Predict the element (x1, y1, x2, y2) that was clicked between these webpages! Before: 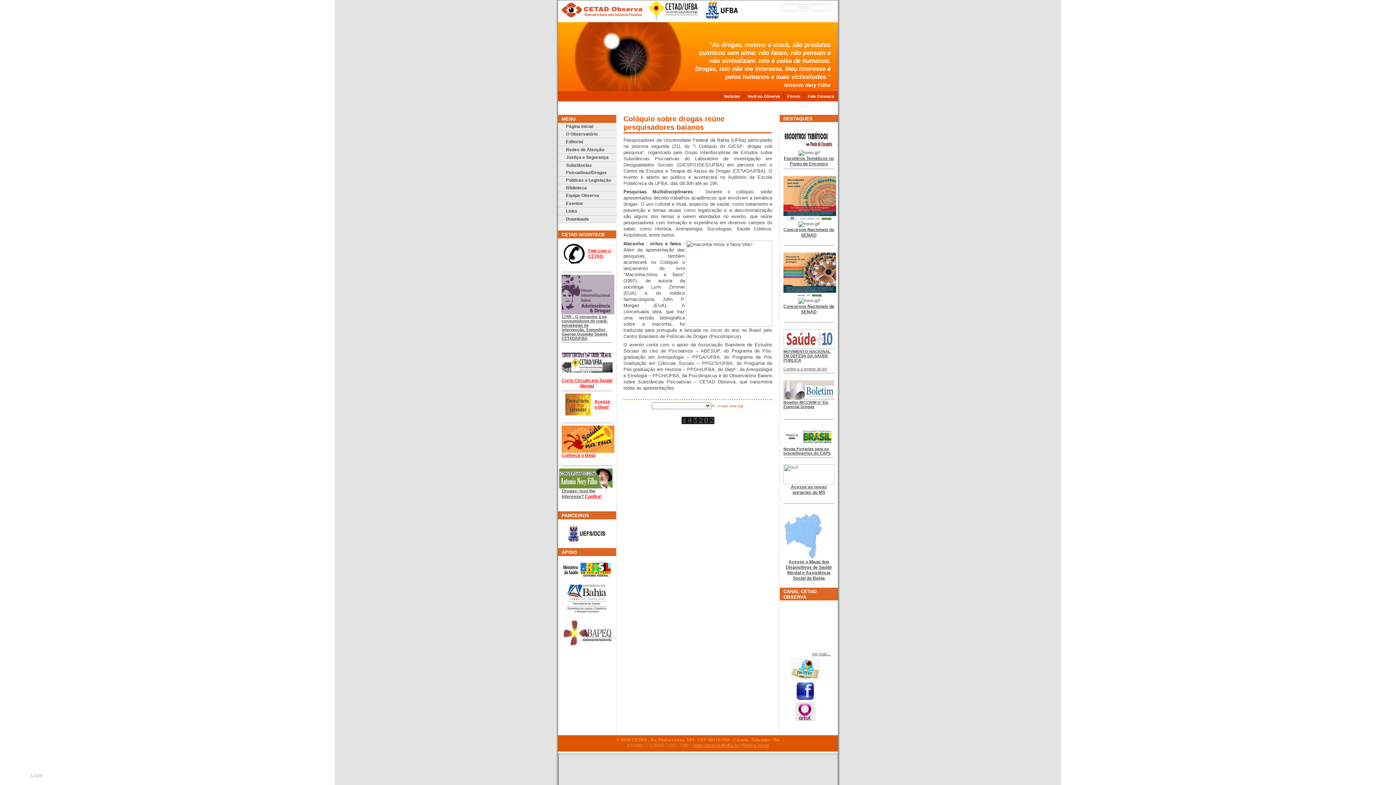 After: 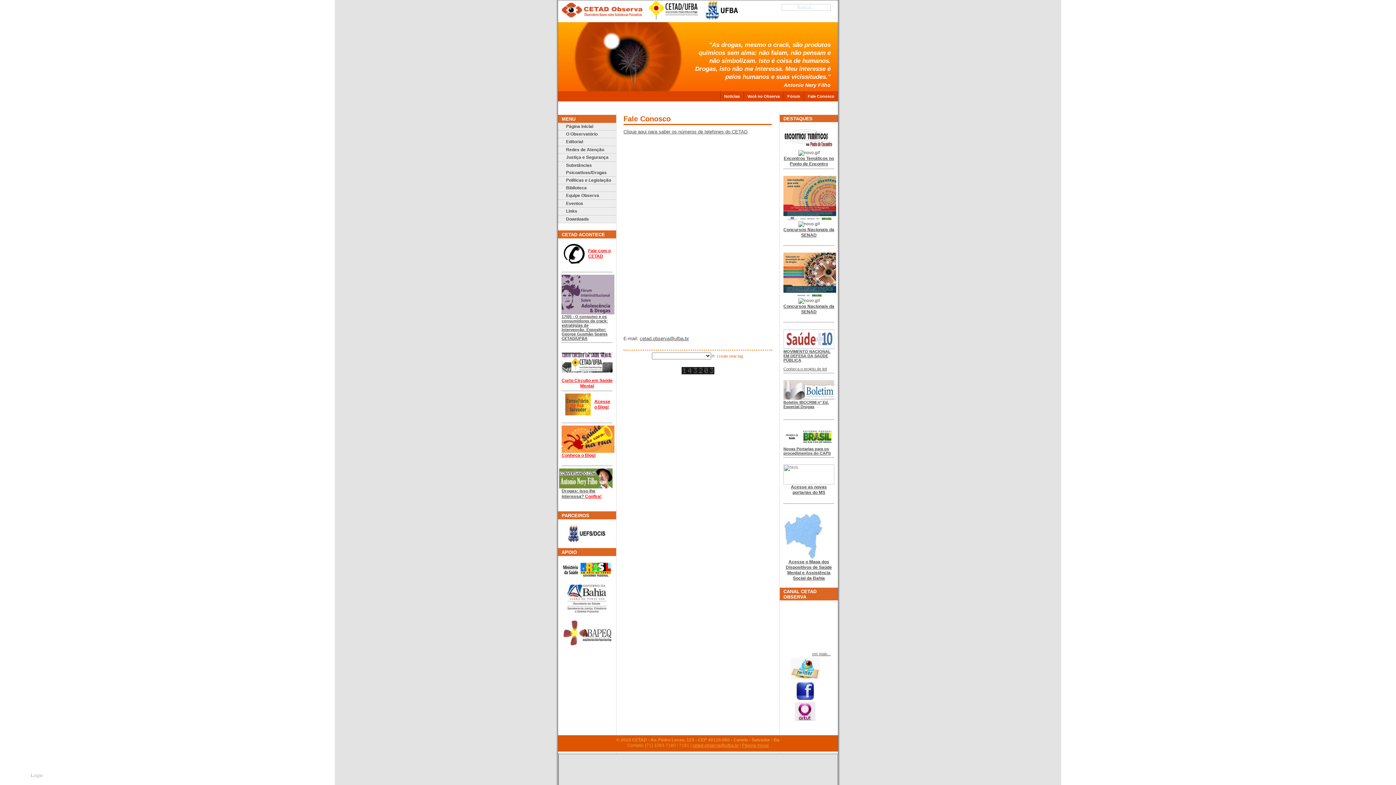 Action: bbox: (804, 91, 838, 101) label: Fale Conosco